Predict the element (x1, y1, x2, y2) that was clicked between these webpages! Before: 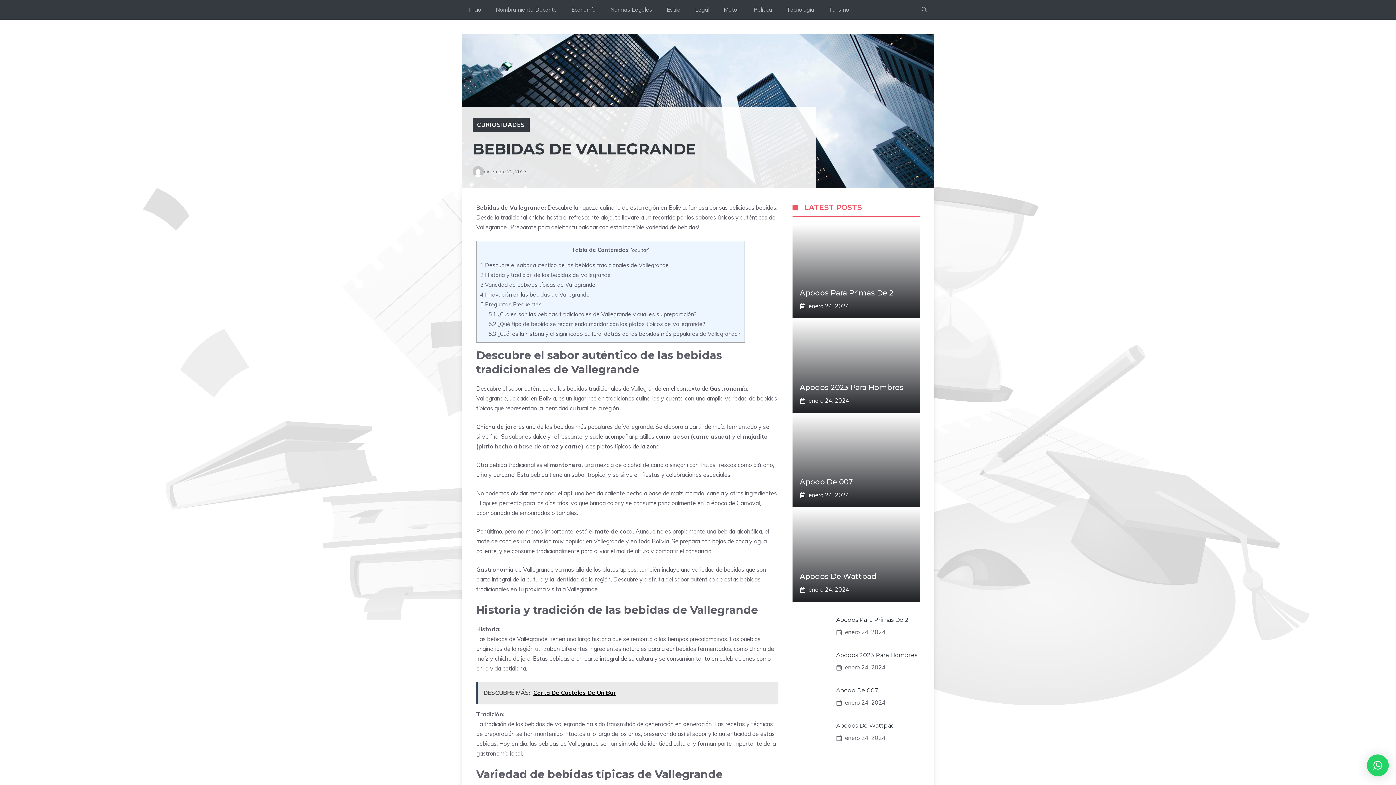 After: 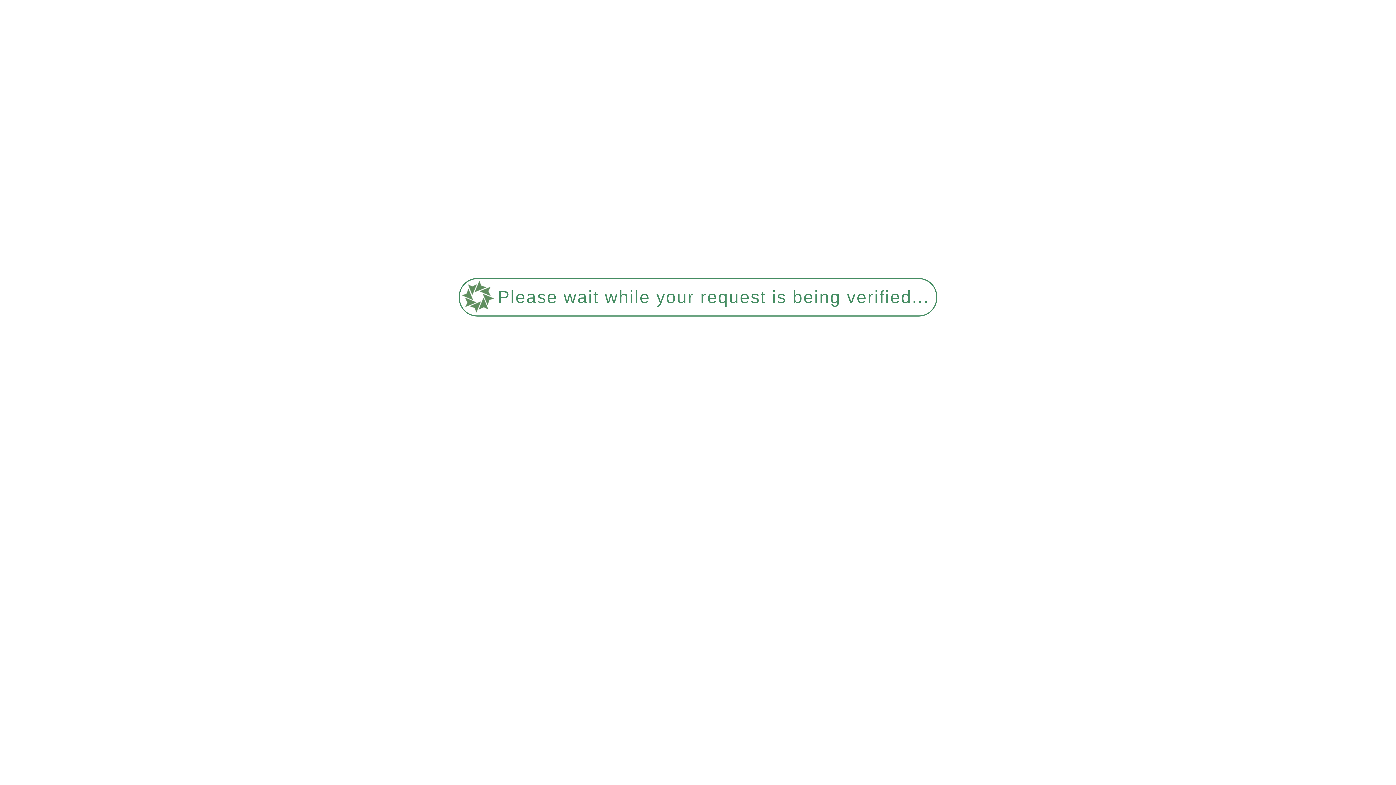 Action: label: Nombramiento Docente bbox: (488, 0, 564, 19)